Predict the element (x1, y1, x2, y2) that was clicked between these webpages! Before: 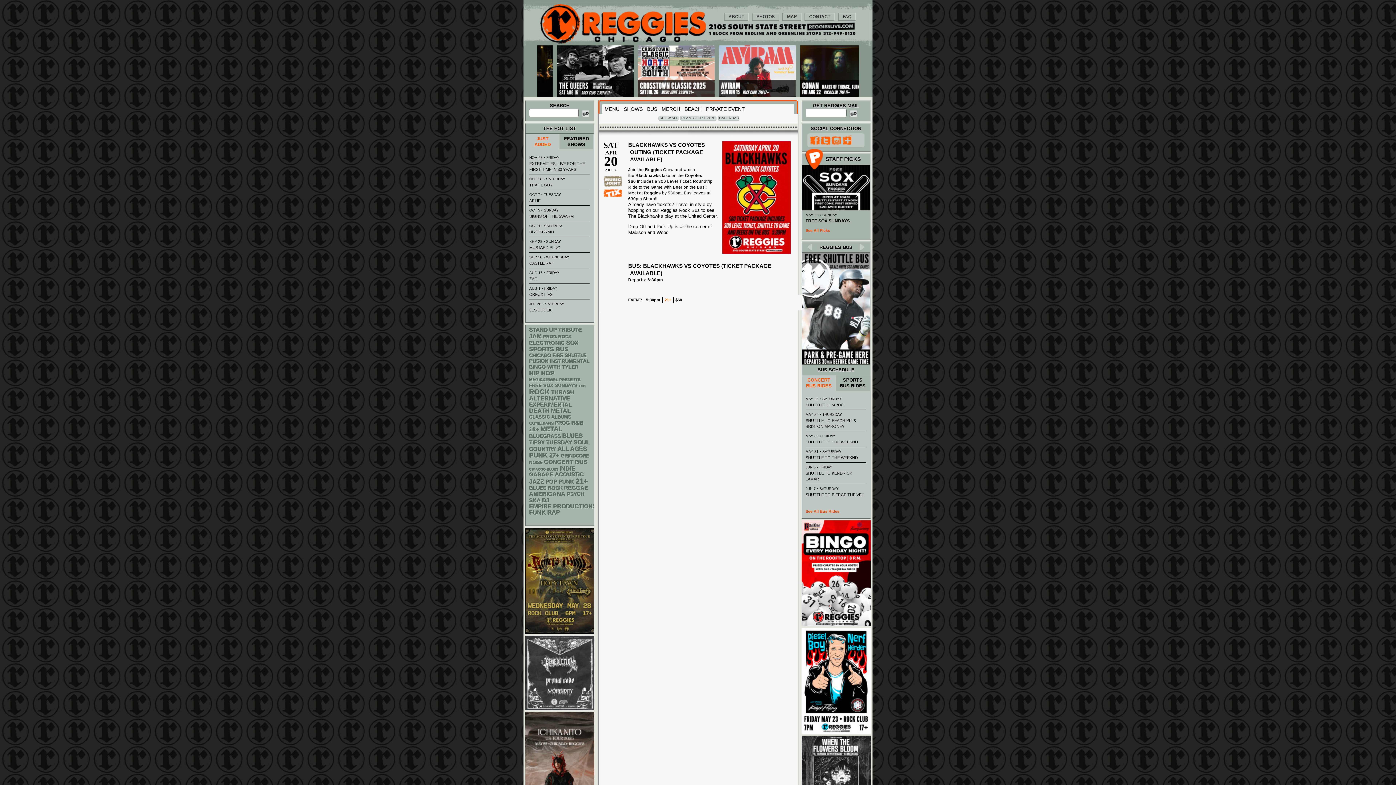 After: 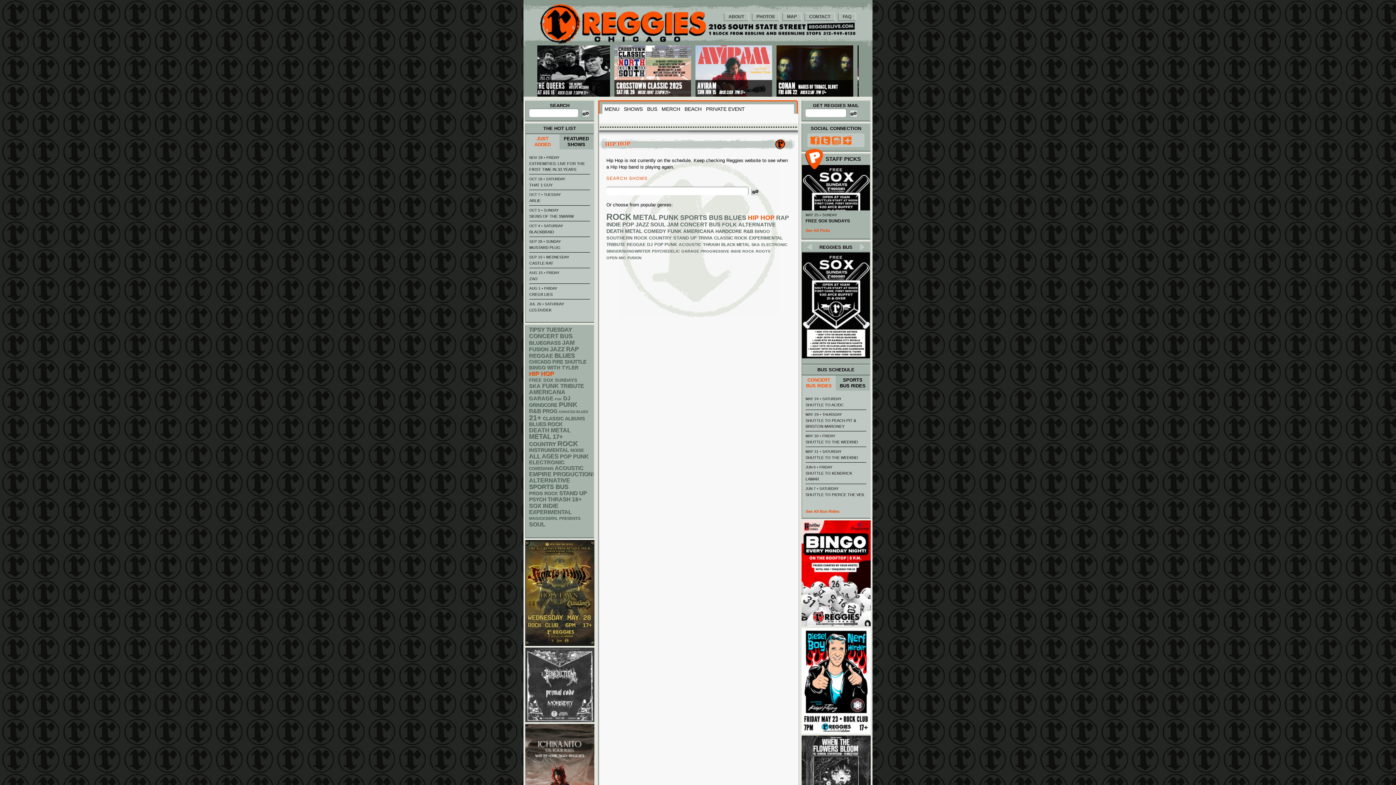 Action: label: Hip Hop () bbox: (529, 370, 554, 377)